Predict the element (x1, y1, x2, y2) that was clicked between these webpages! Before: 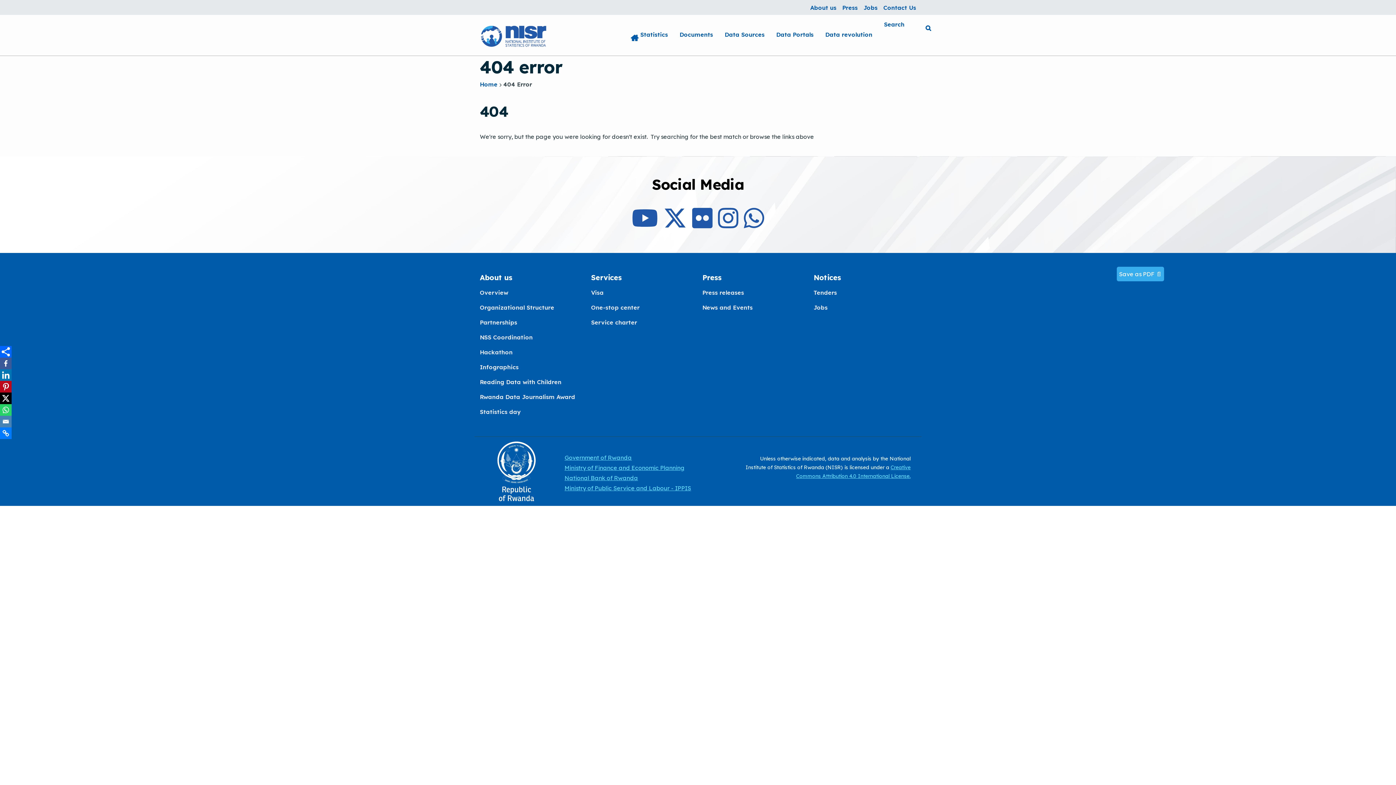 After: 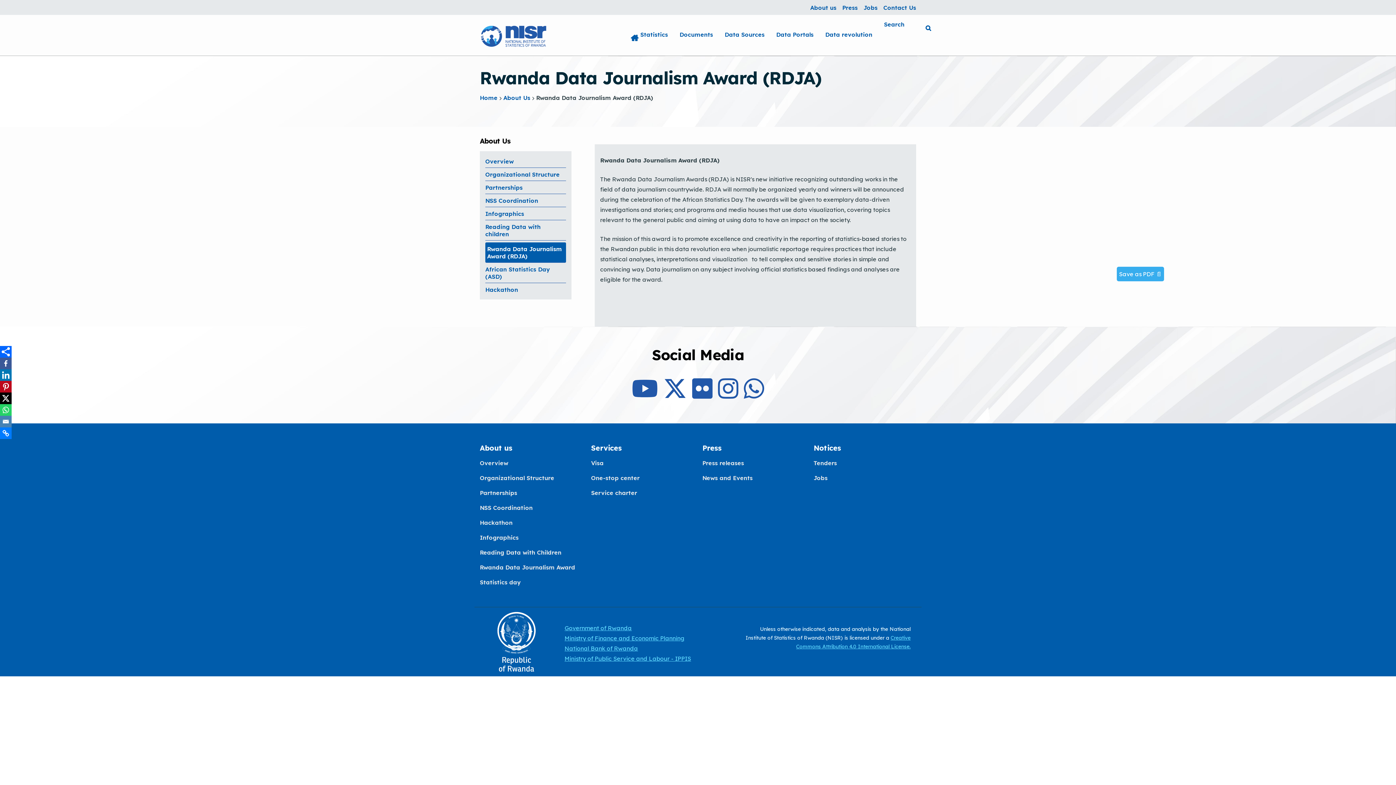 Action: bbox: (480, 392, 575, 401) label: Rwanda Data Journalism Award